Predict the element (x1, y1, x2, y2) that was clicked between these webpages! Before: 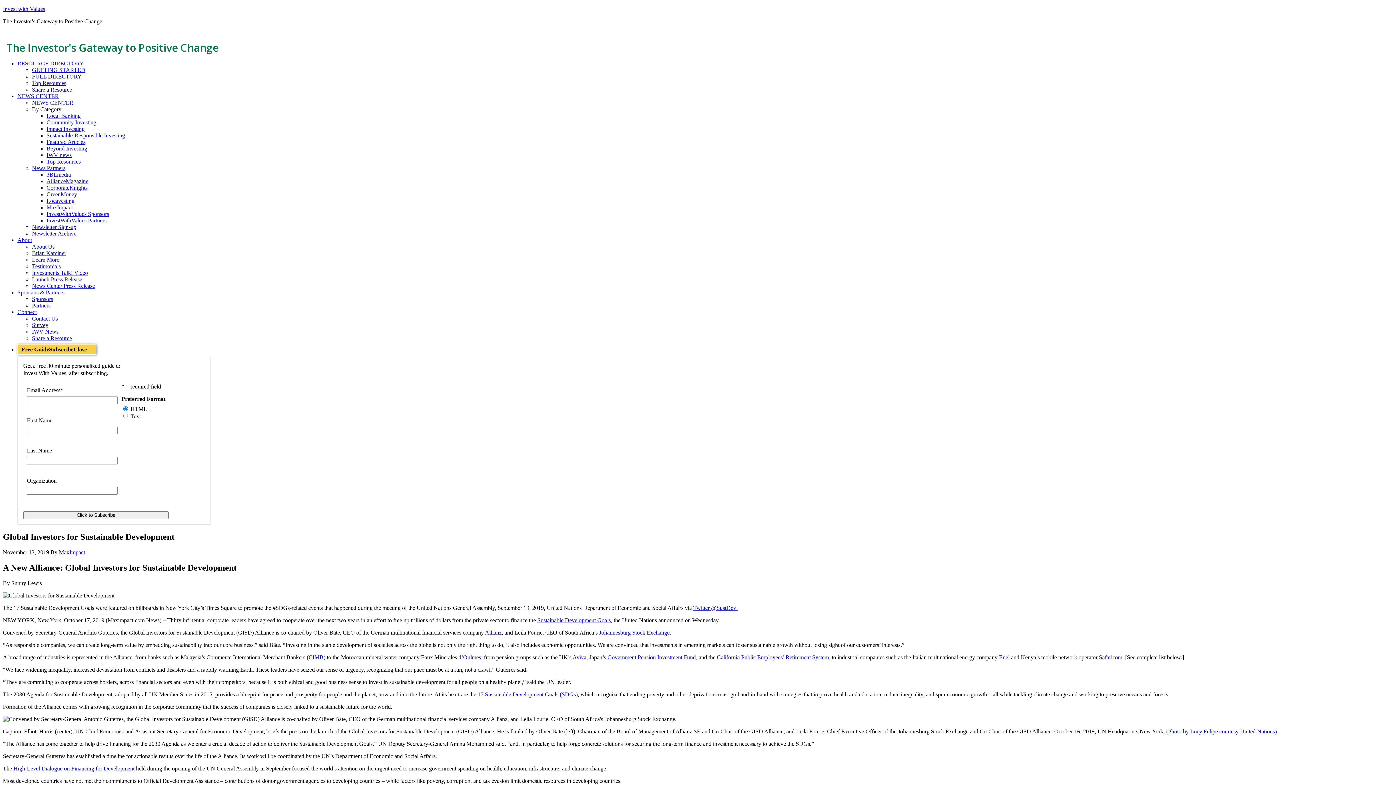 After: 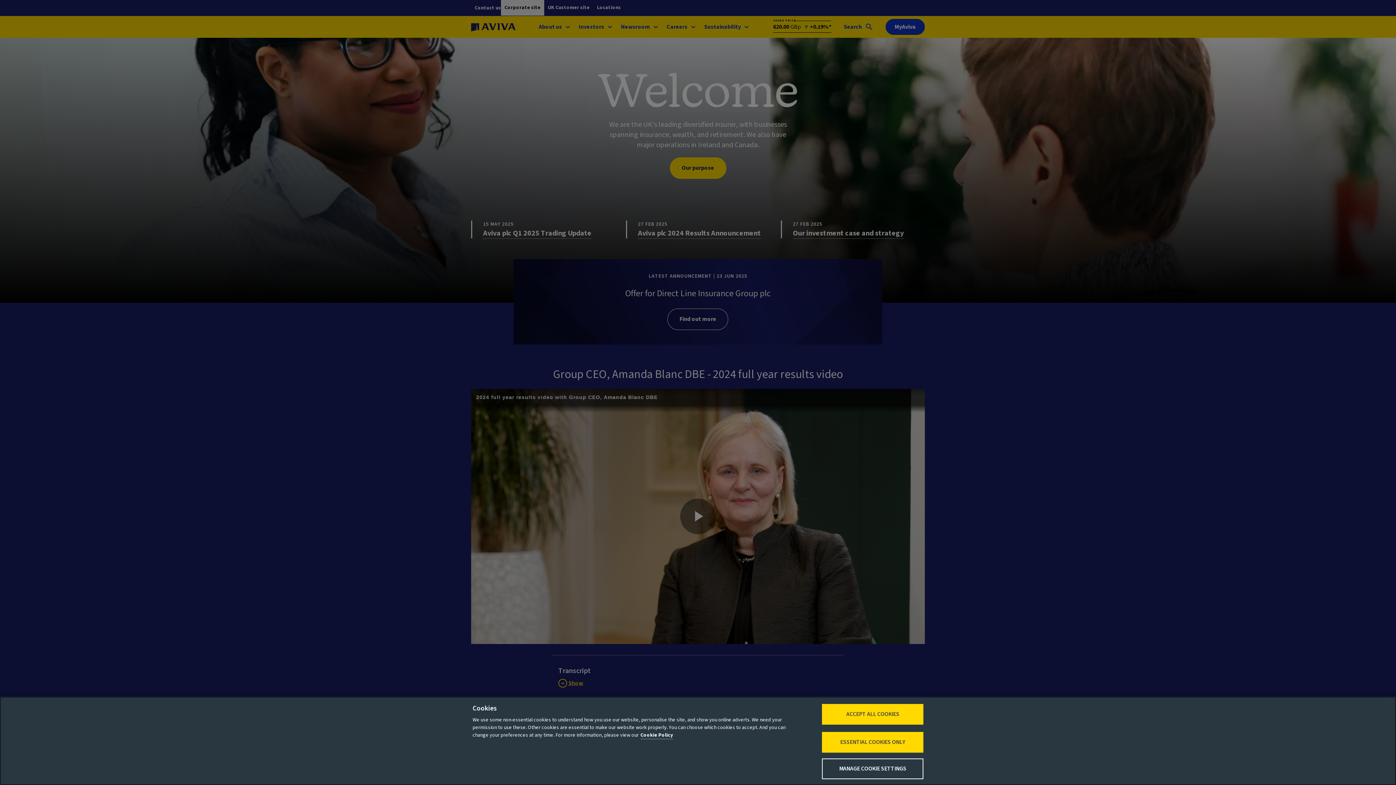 Action: label: Aviva bbox: (572, 654, 586, 660)